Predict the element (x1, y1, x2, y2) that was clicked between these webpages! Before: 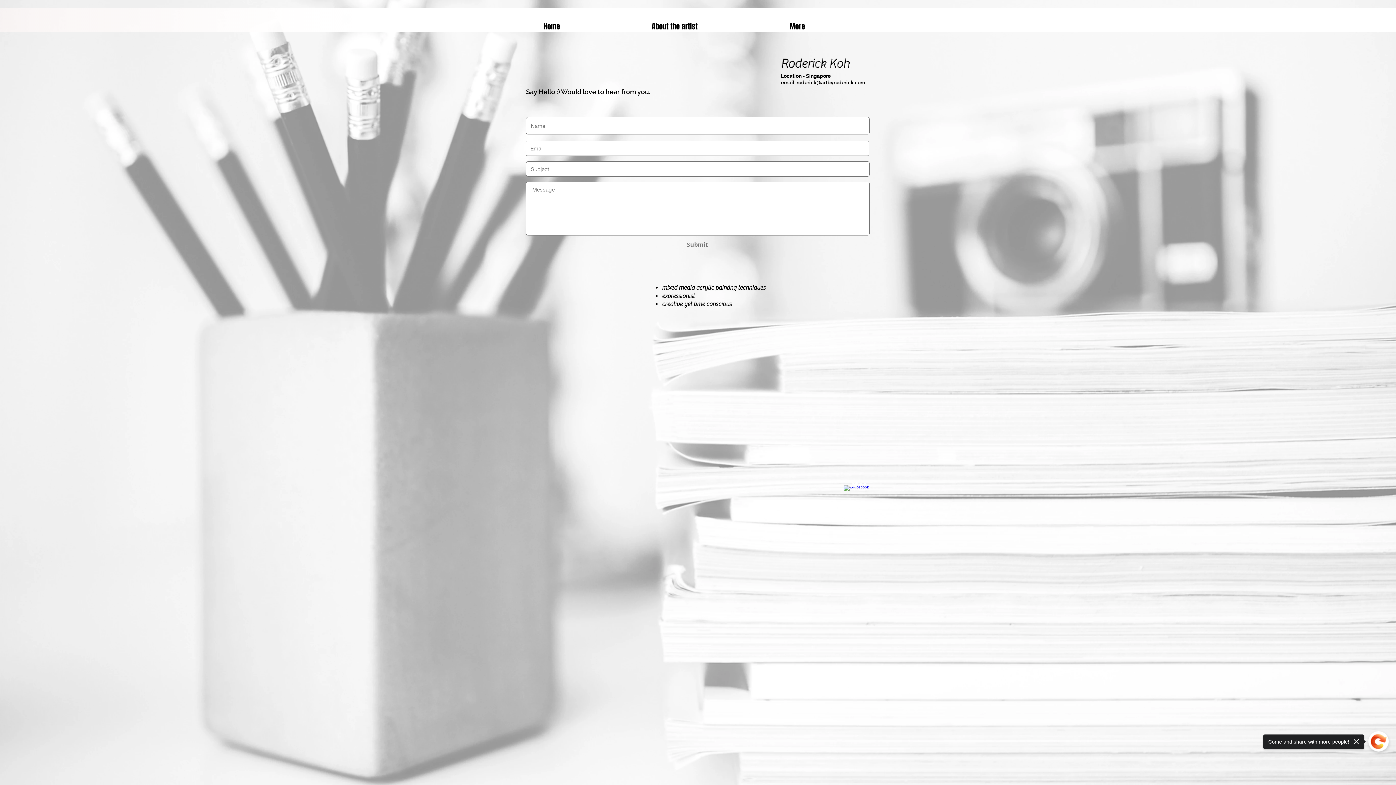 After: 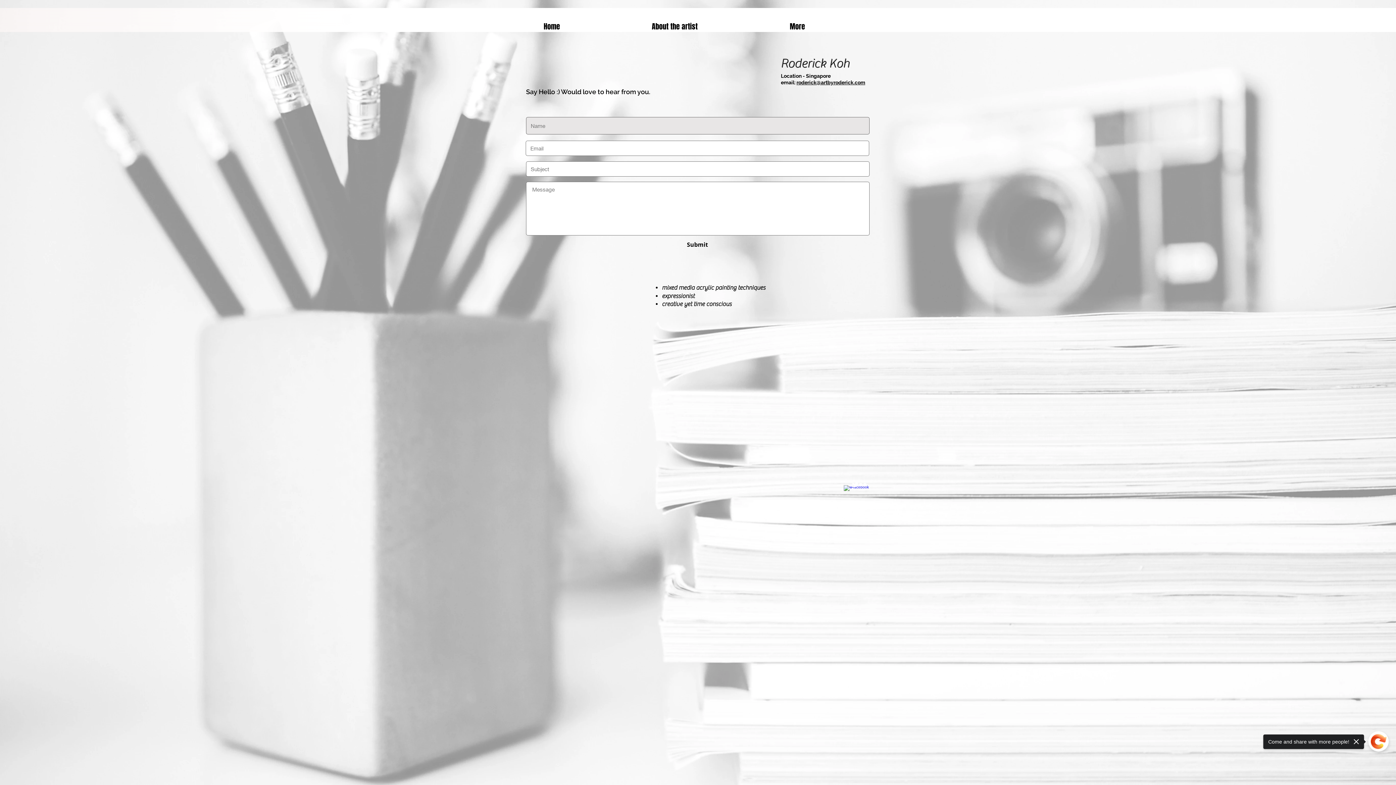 Action: bbox: (683, 237, 712, 252) label: Submit